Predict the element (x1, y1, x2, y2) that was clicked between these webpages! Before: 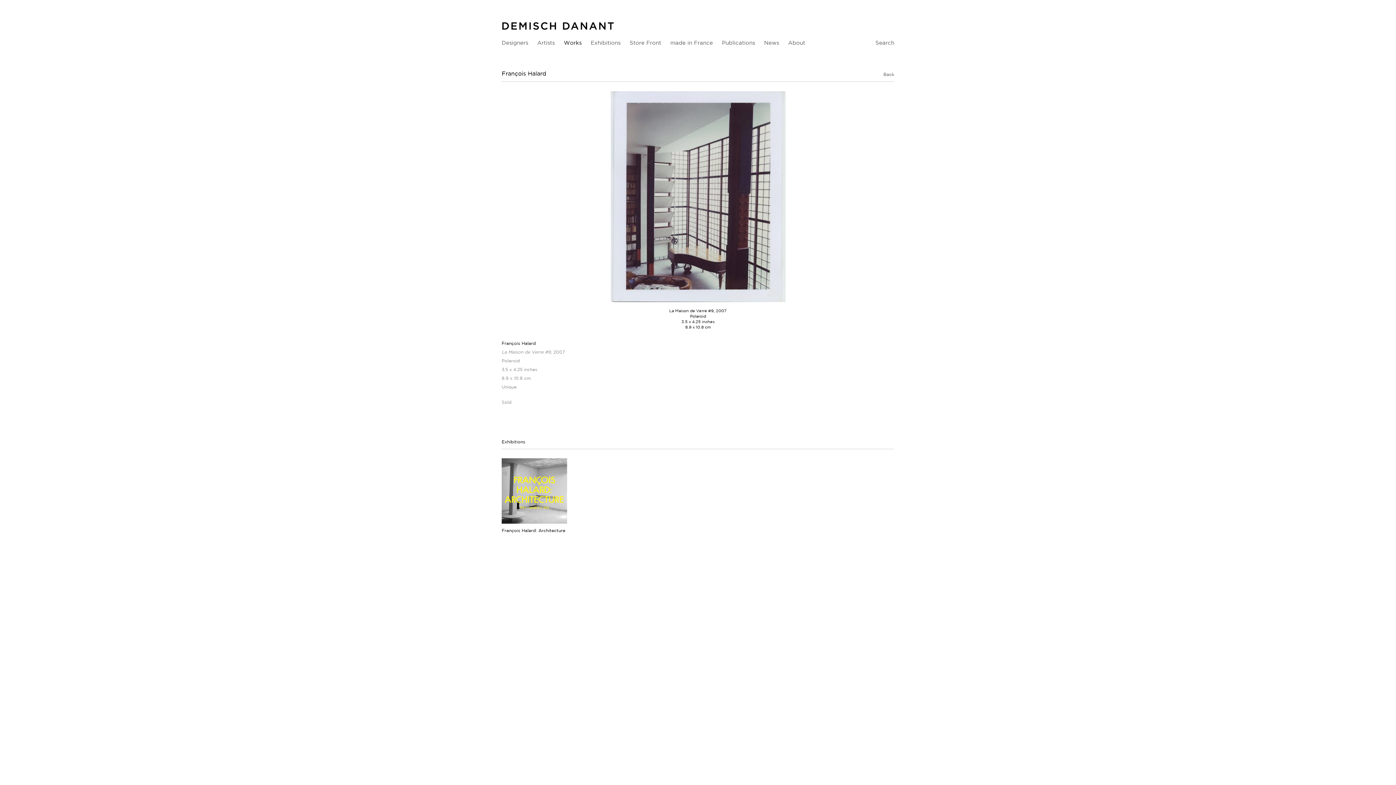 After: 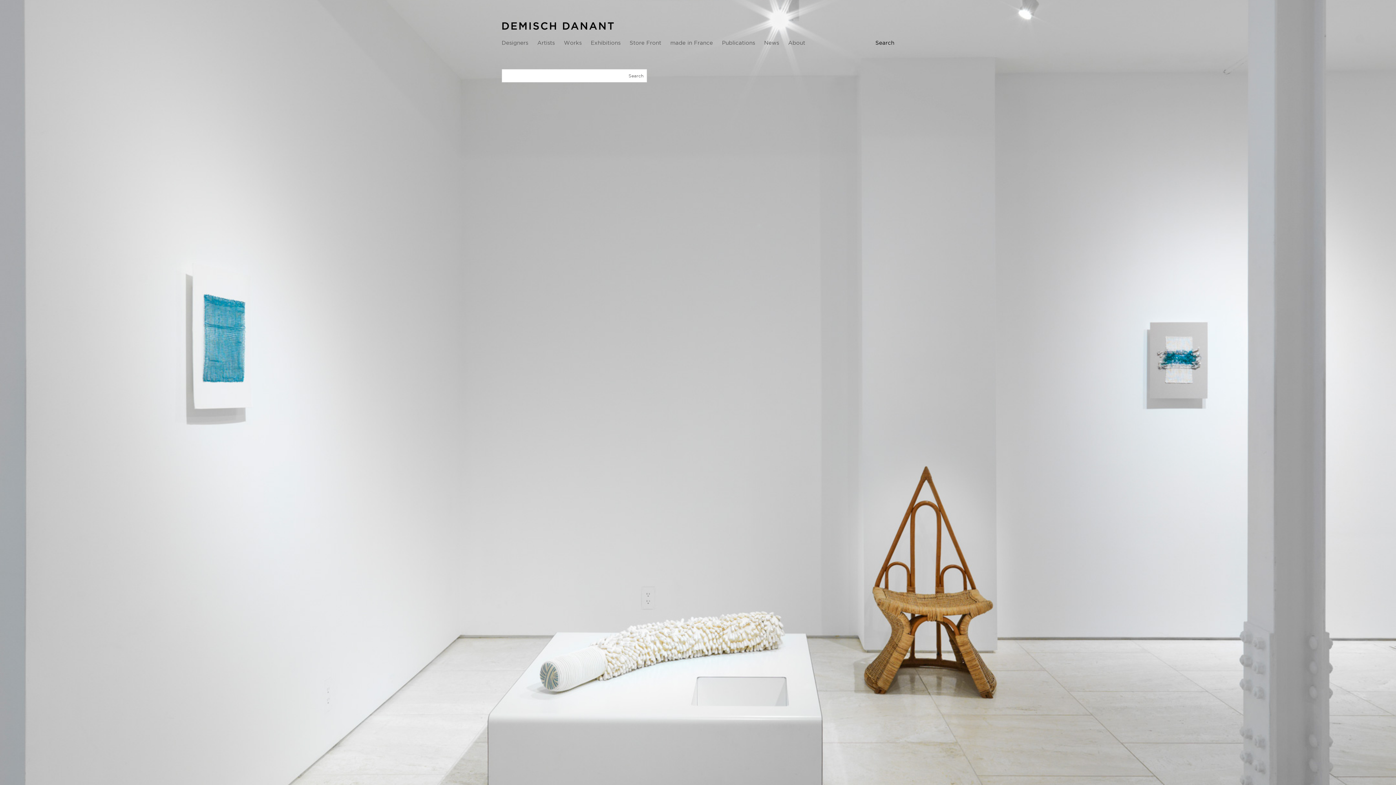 Action: label: Search bbox: (875, 38, 894, 47)